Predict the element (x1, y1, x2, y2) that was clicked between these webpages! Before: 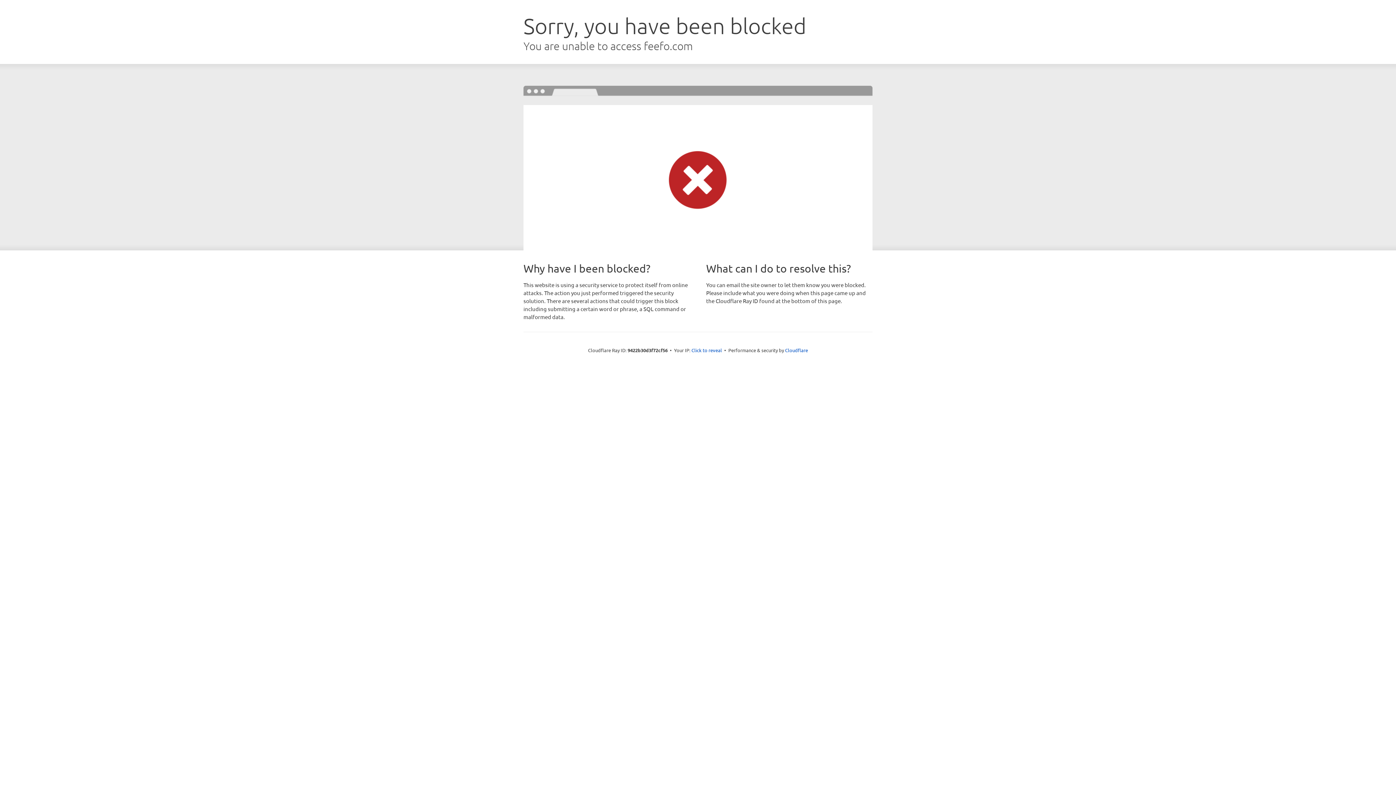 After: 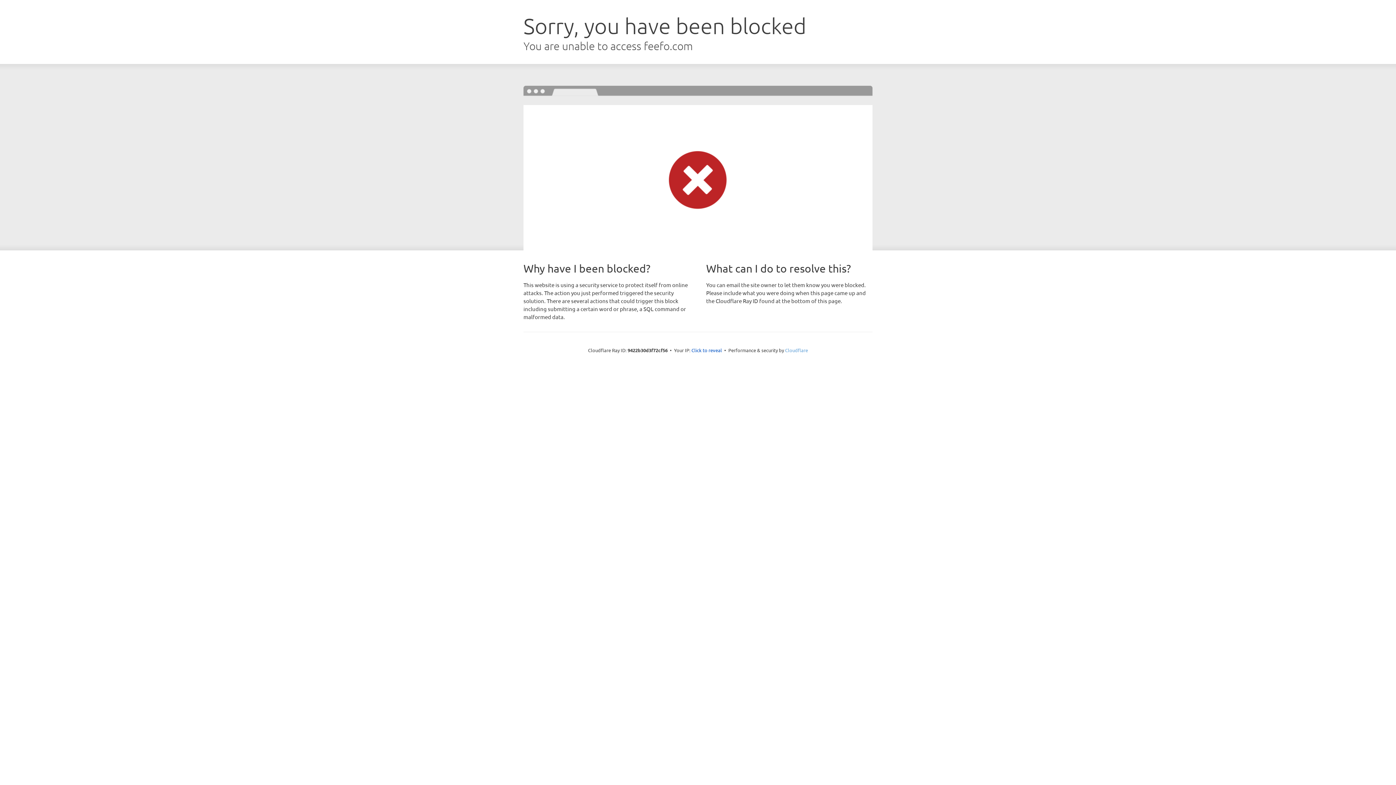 Action: label: Cloudflare bbox: (785, 347, 808, 353)